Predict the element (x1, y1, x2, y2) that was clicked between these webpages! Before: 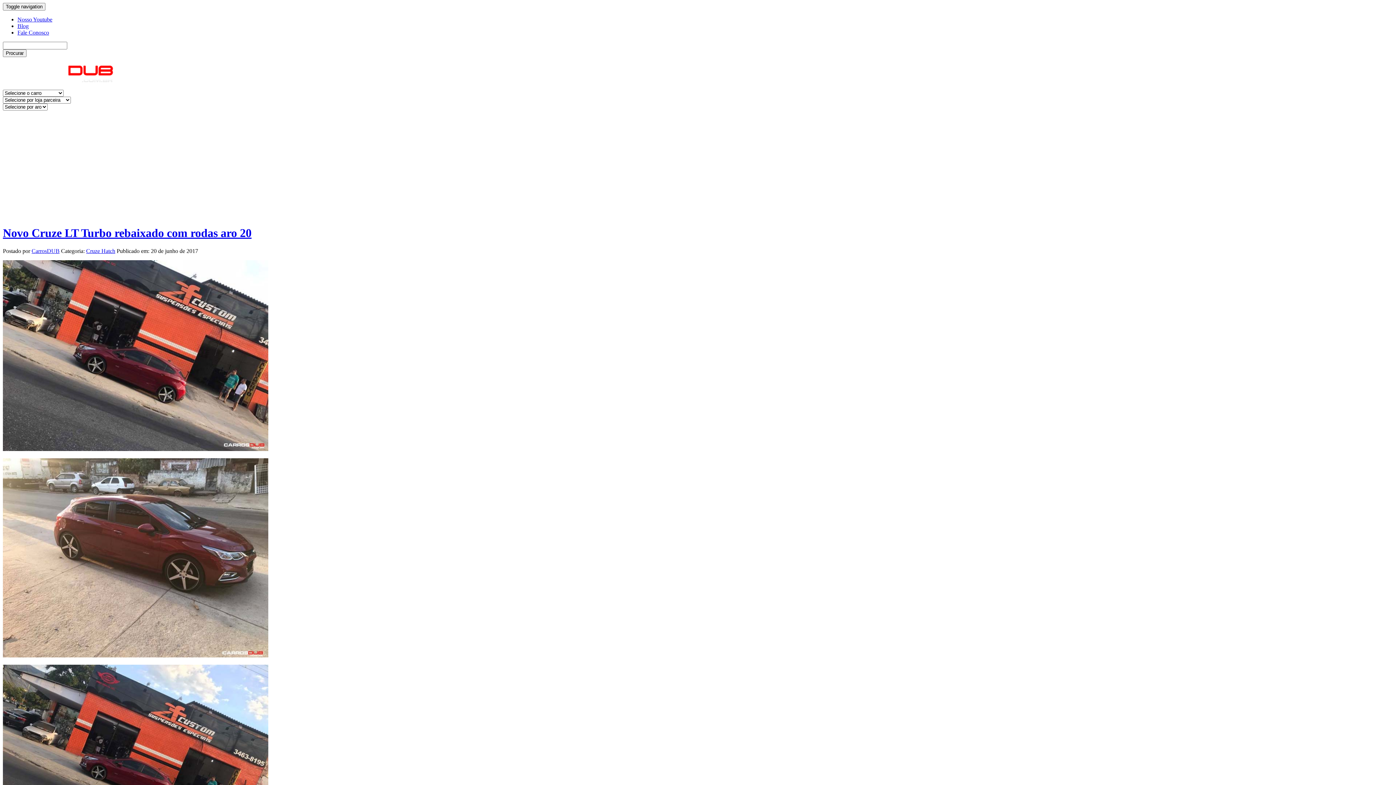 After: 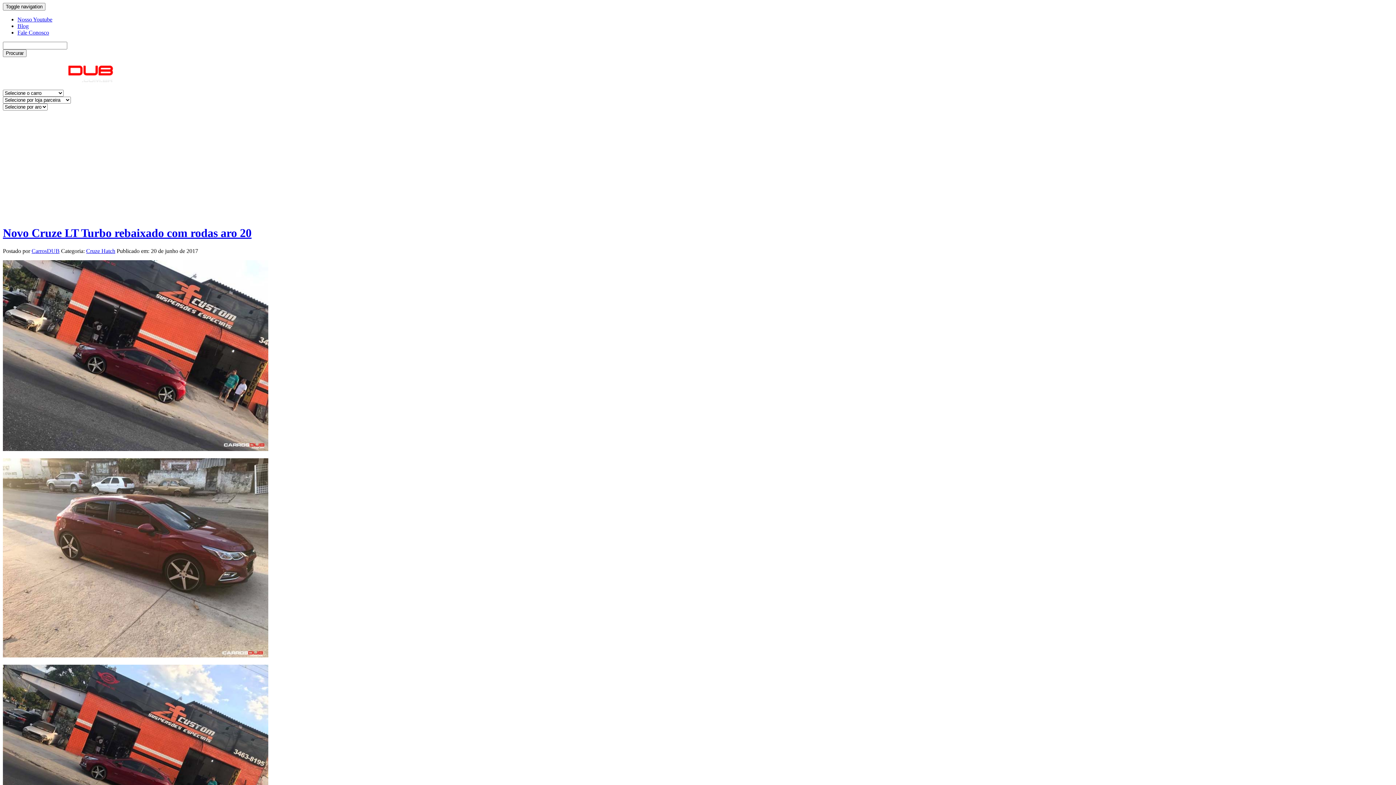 Action: bbox: (2, 226, 251, 239) label: Novo Cruze LT Turbo rebaixado com rodas aro 20